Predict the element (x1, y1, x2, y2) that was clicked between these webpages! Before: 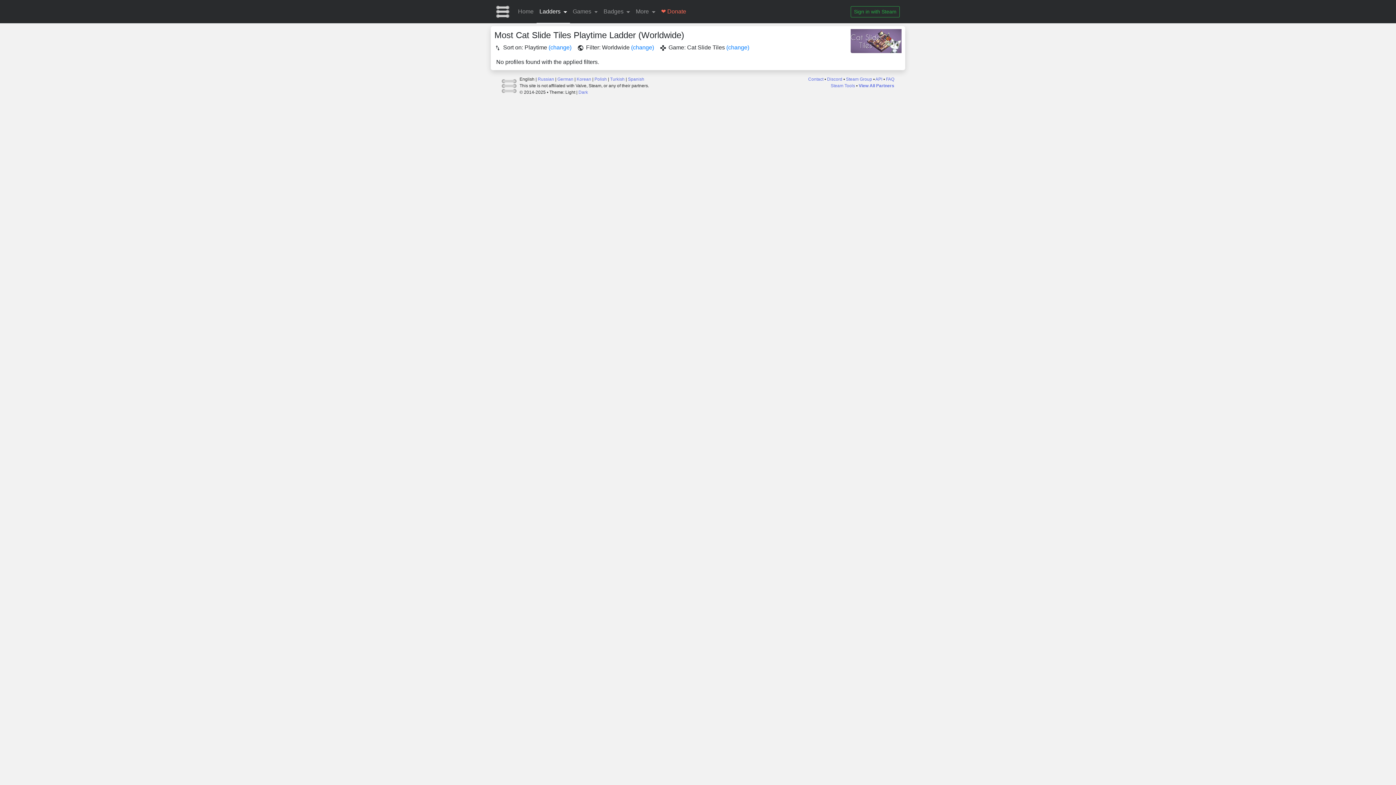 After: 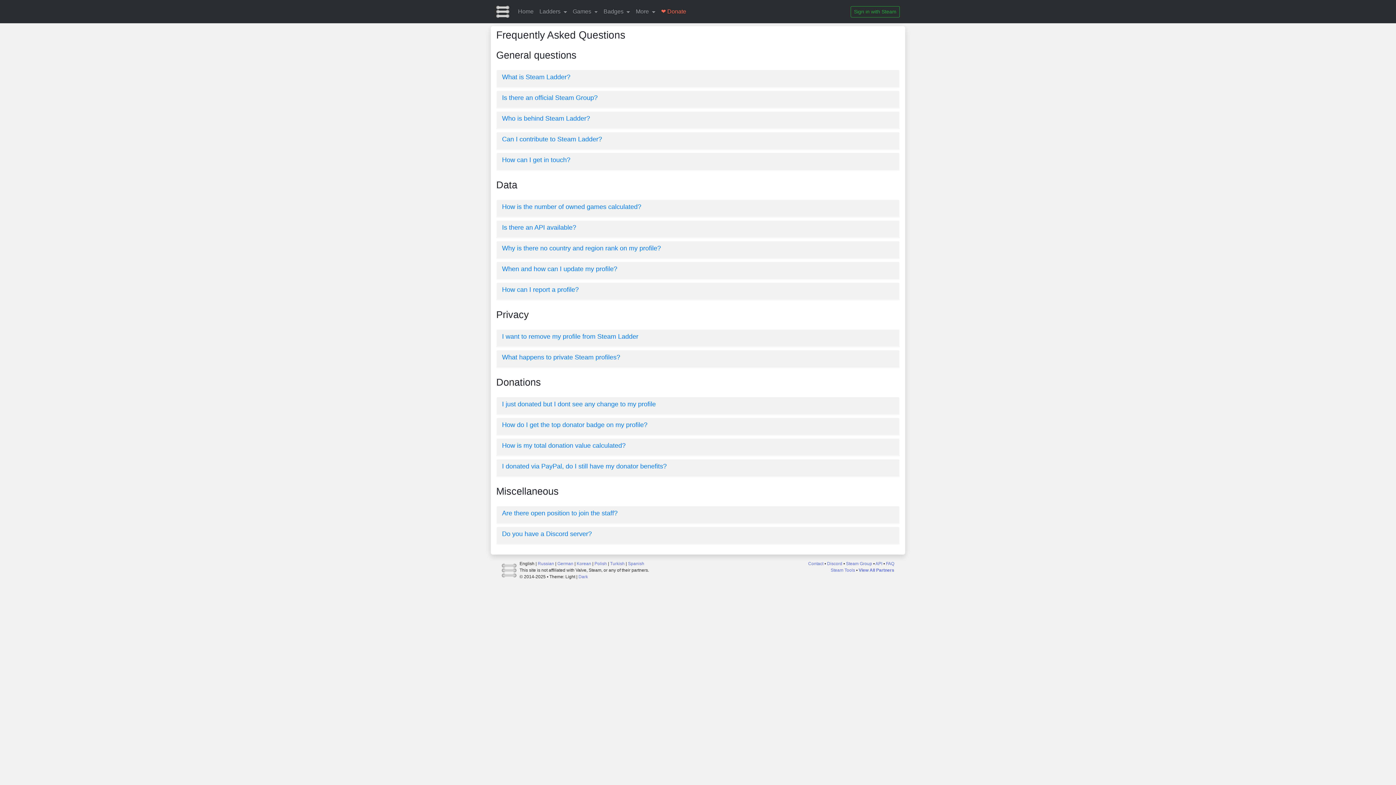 Action: bbox: (886, 76, 894, 81) label: FAQ